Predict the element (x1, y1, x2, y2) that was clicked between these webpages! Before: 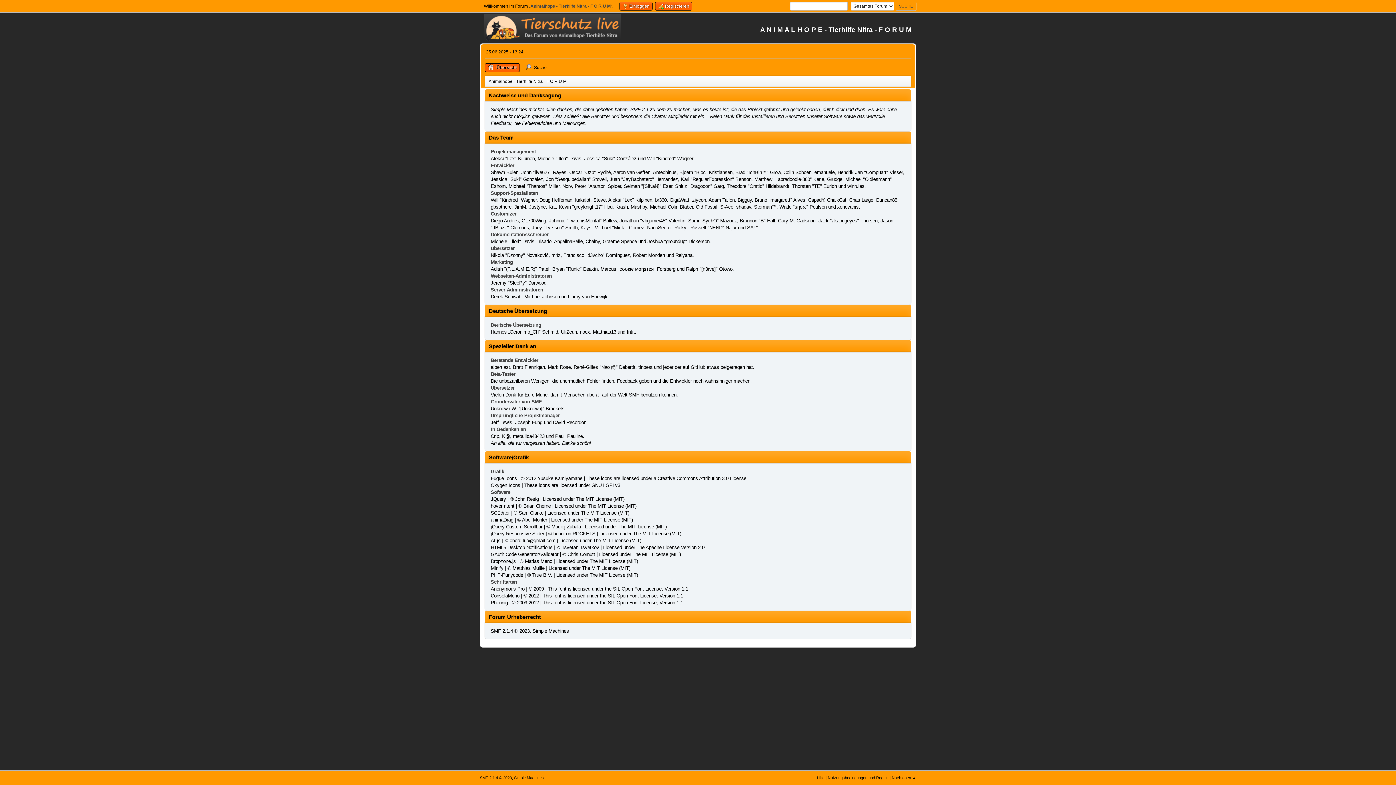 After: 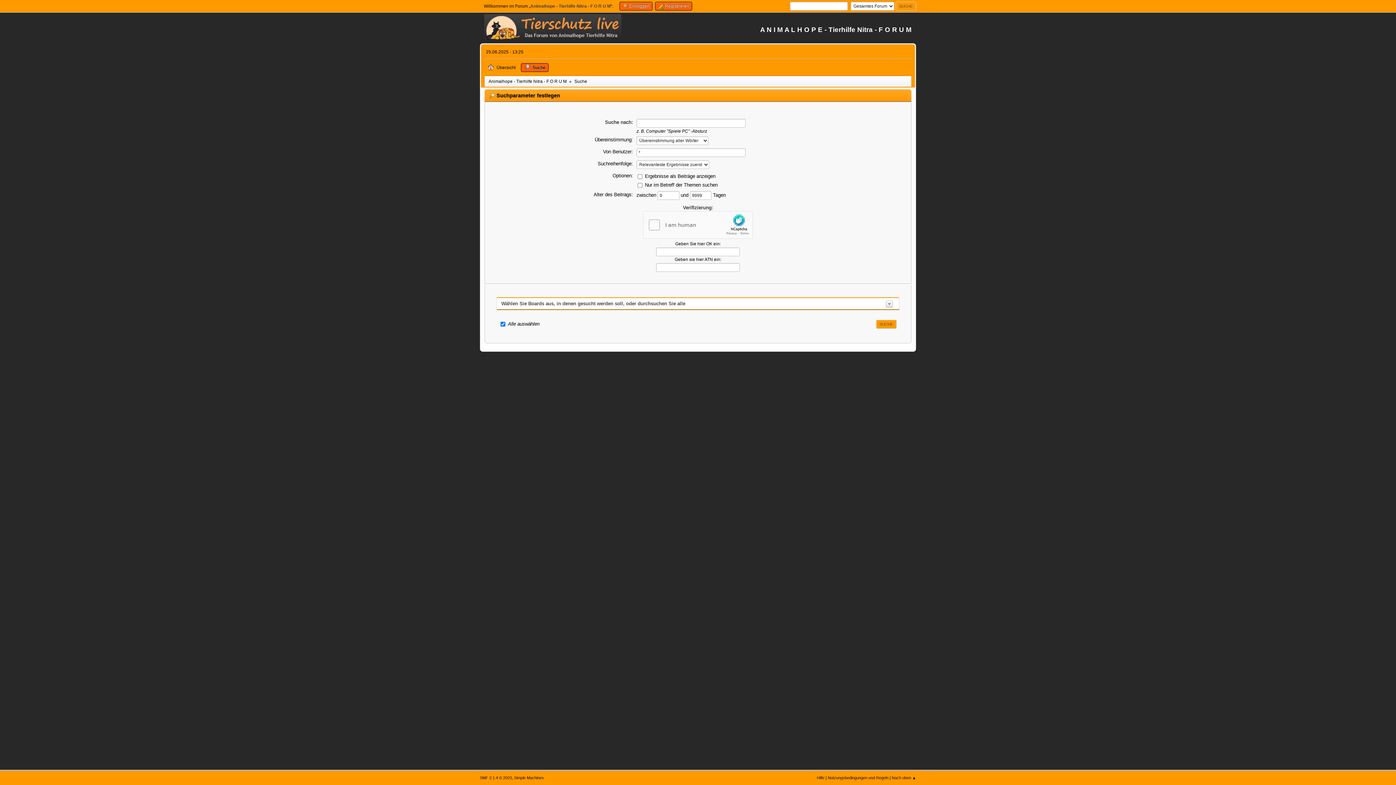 Action: label: Suche bbox: (522, 63, 549, 72)